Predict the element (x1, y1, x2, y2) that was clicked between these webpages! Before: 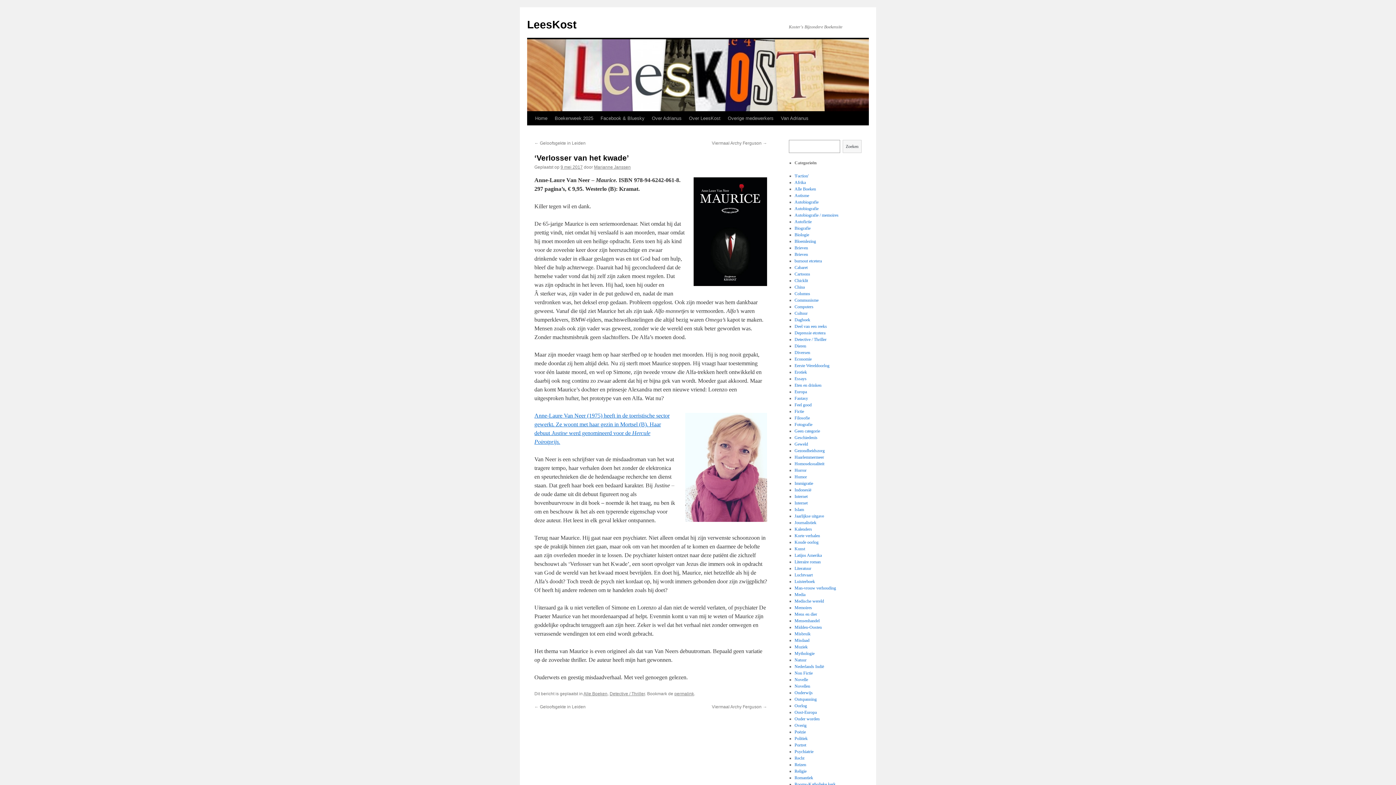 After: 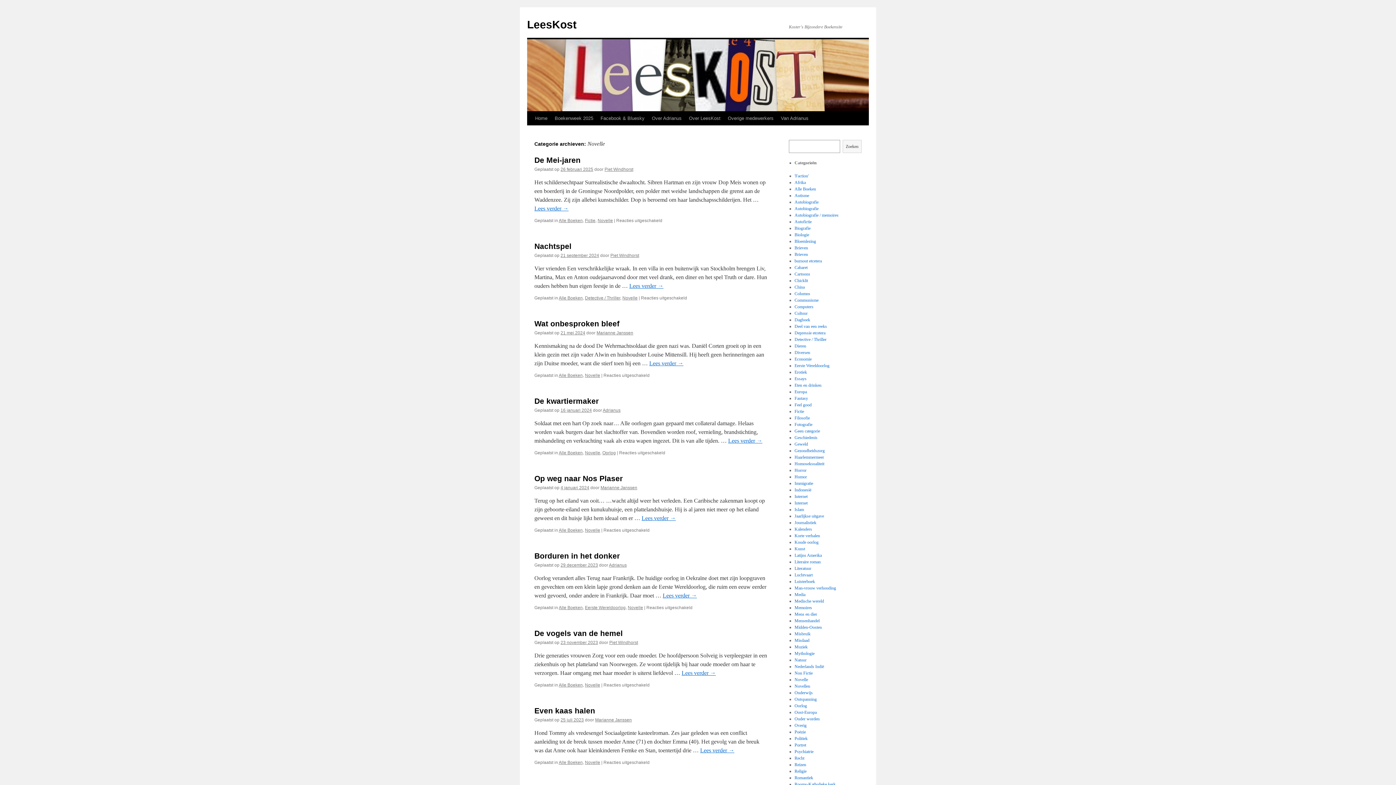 Action: label: Novelle bbox: (794, 677, 808, 682)